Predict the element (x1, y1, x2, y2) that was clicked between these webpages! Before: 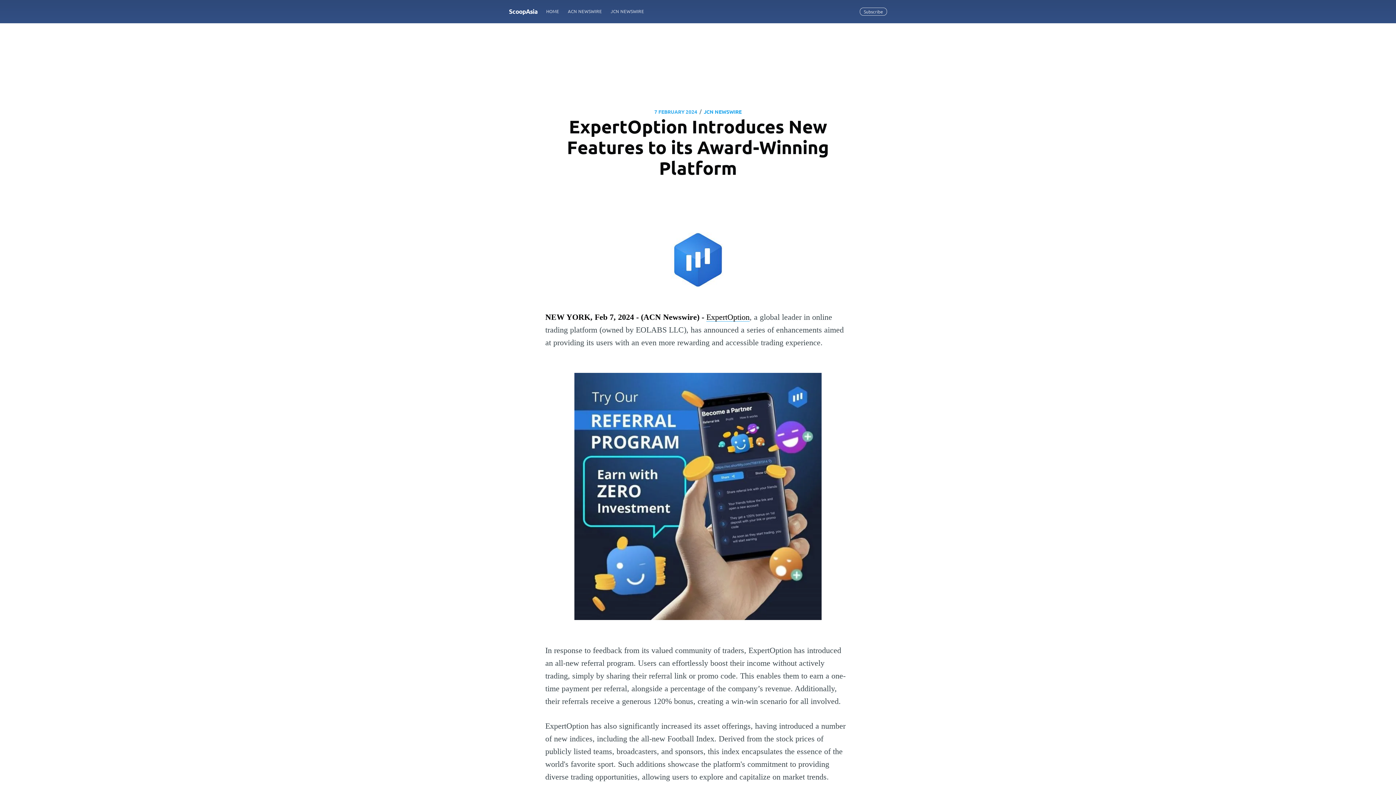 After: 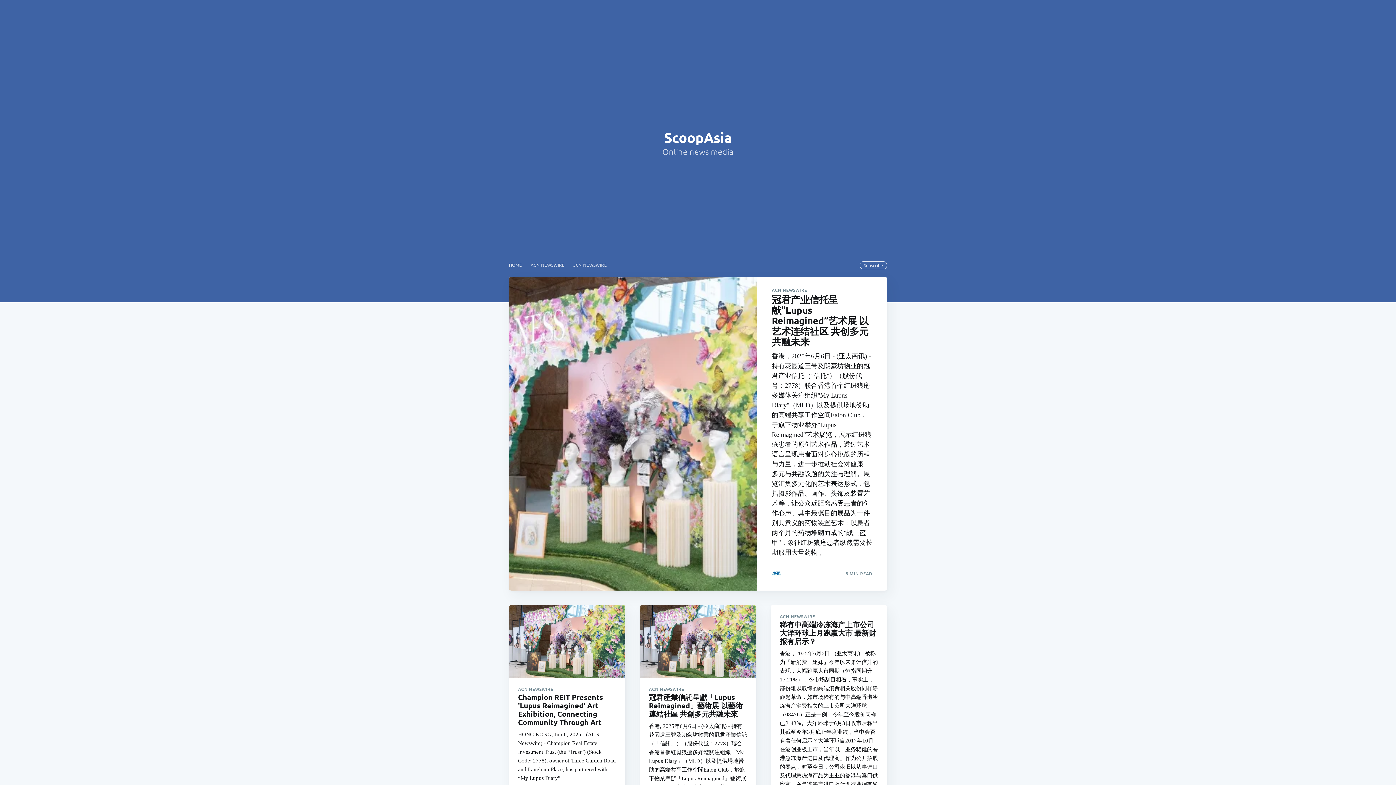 Action: bbox: (509, 4, 537, 18) label: ScoopAsia